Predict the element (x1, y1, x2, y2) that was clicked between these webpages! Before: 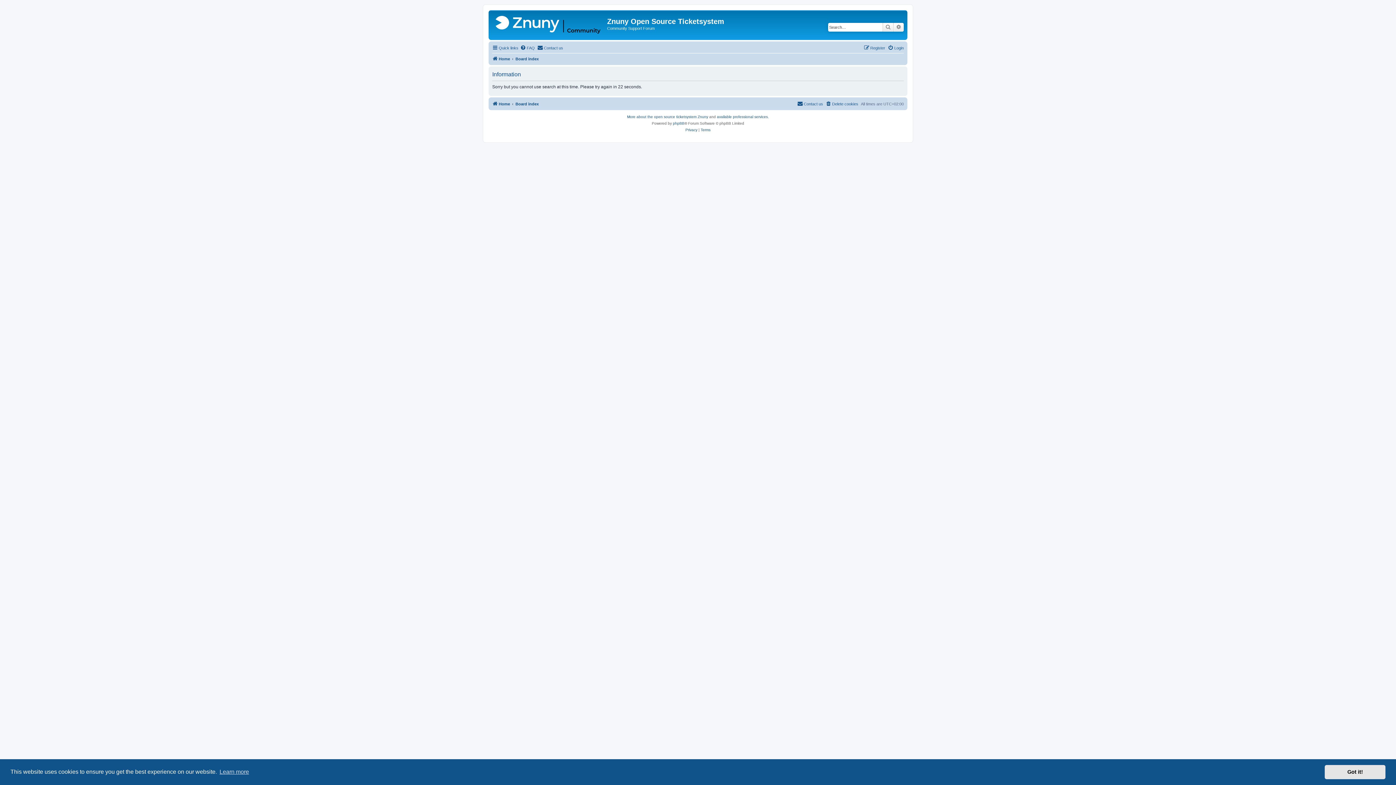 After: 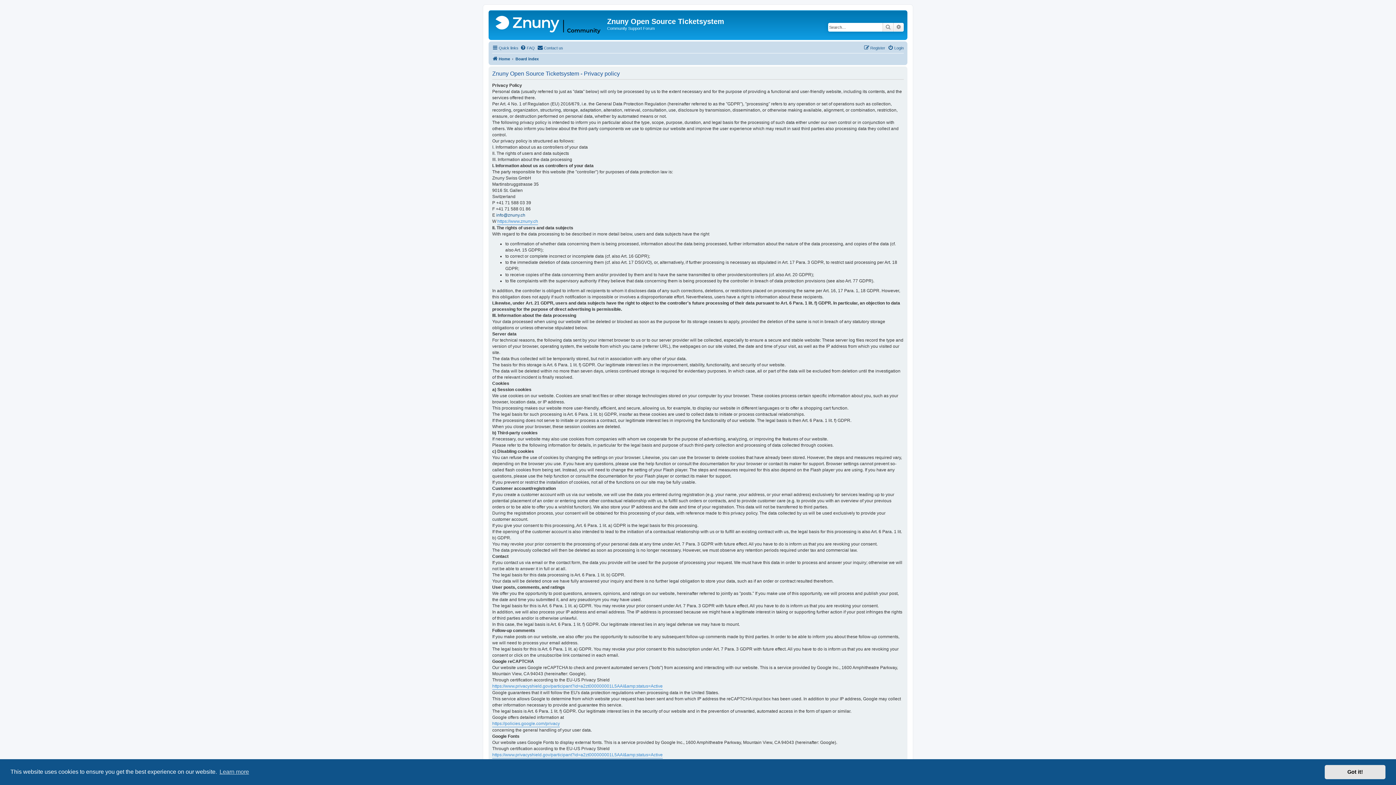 Action: label: Privacy bbox: (685, 126, 697, 133)